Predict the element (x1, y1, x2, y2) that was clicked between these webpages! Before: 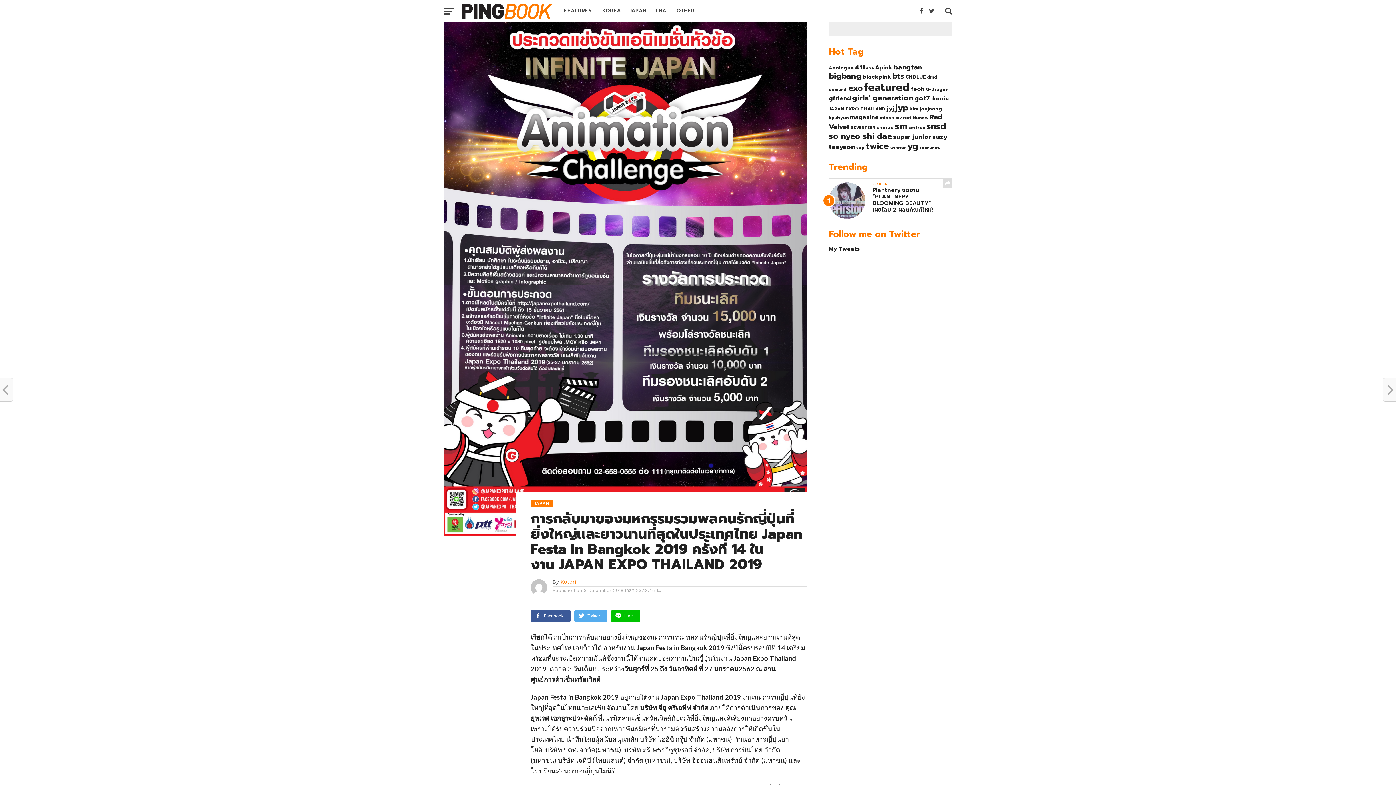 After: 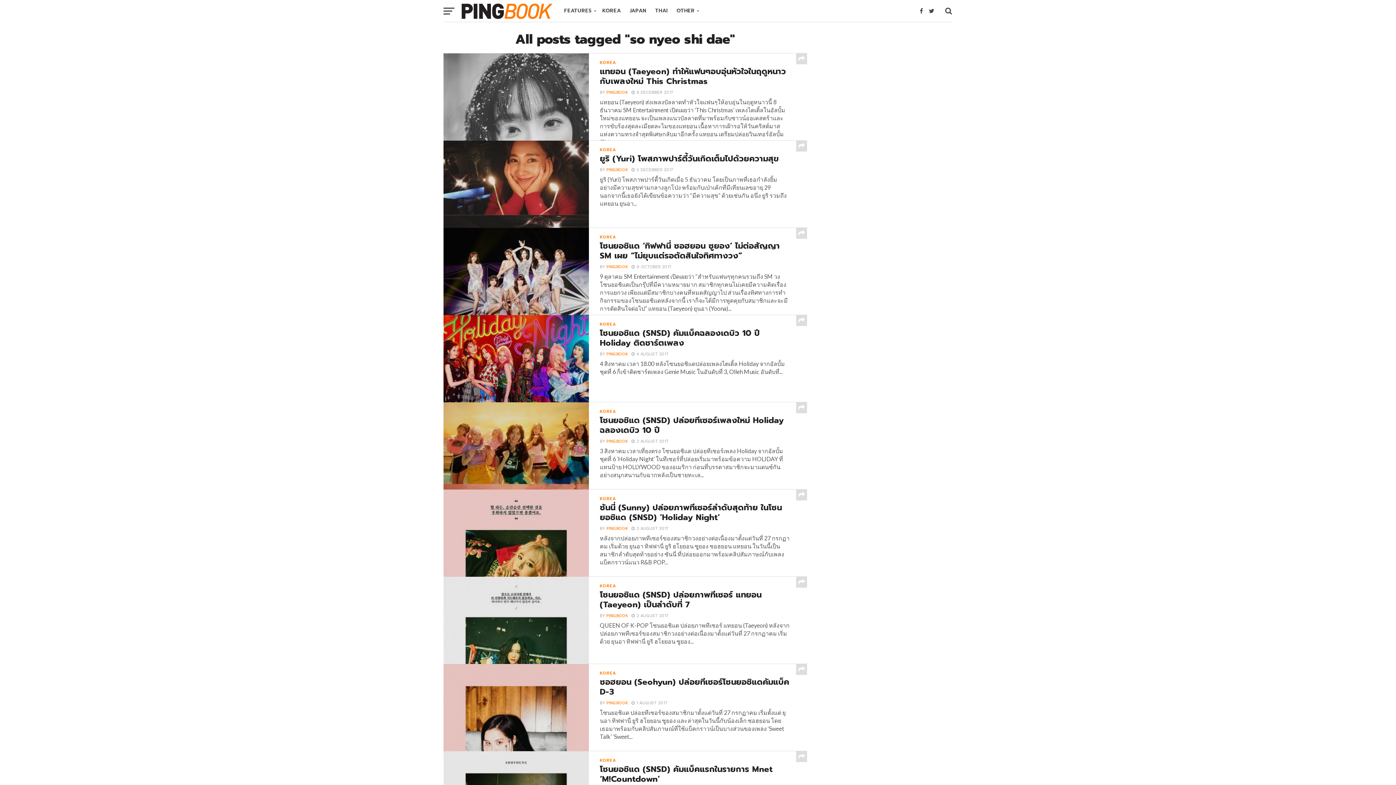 Action: bbox: (829, 130, 892, 142) label: so nyeo shi dae (60 items)